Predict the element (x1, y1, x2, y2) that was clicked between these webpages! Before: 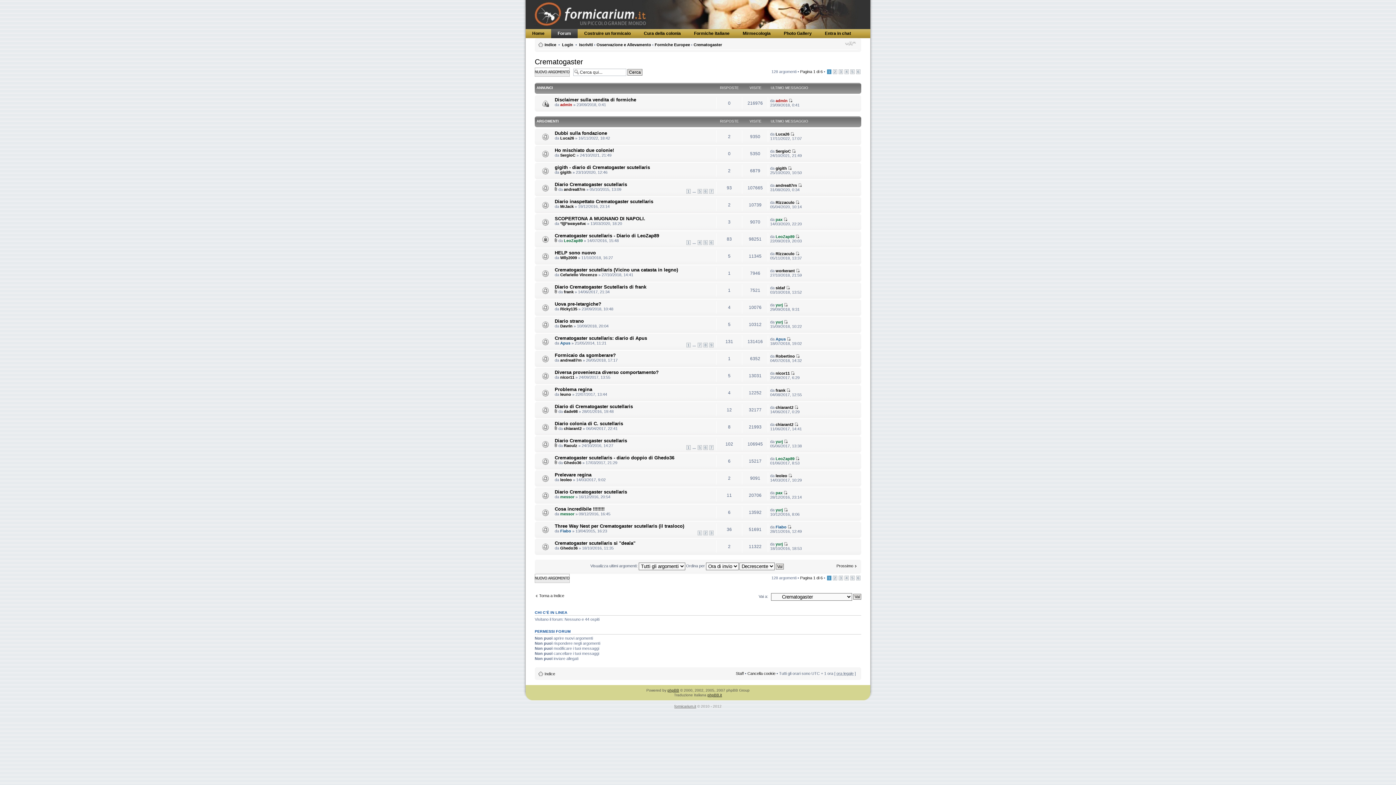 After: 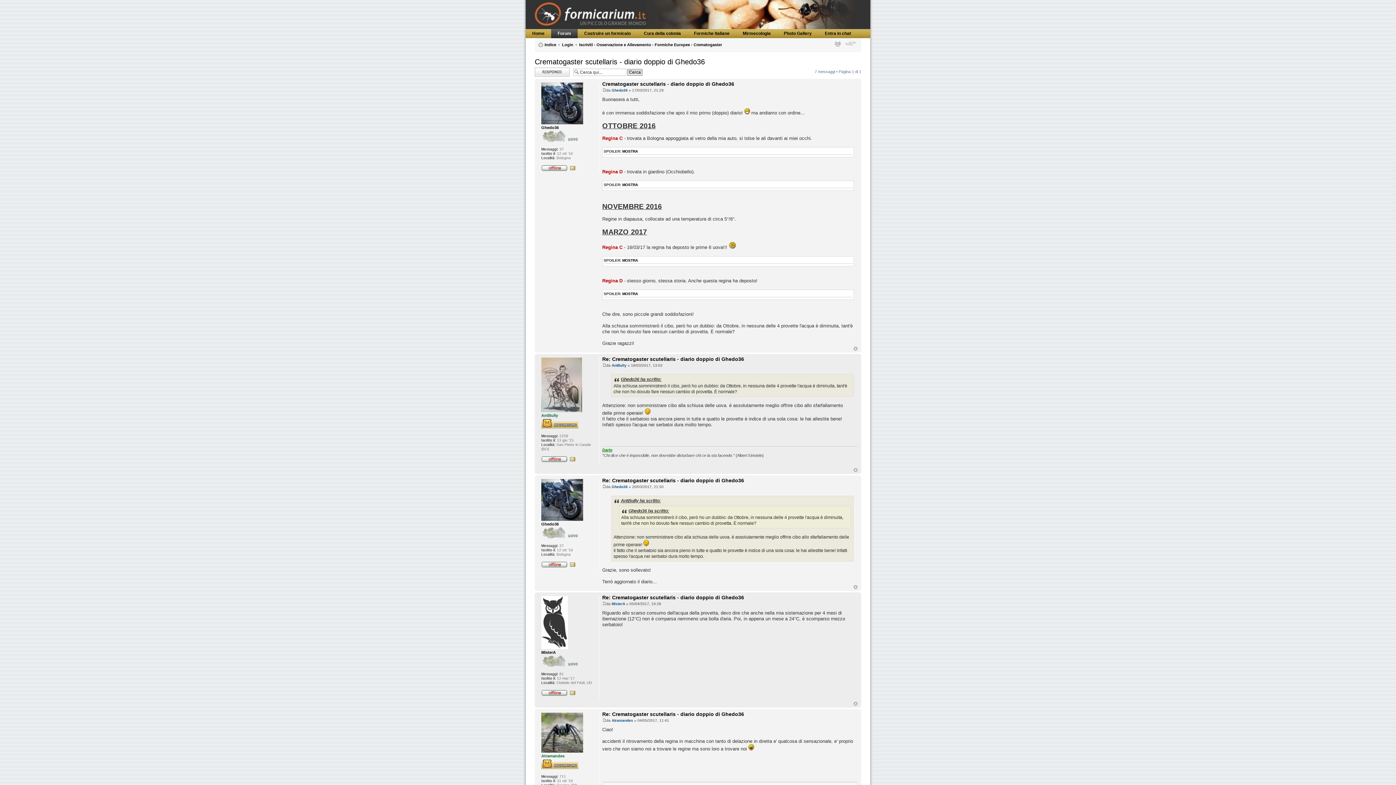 Action: bbox: (554, 455, 674, 460) label: Crematogaster scutellaris - diario doppio di Ghedo36